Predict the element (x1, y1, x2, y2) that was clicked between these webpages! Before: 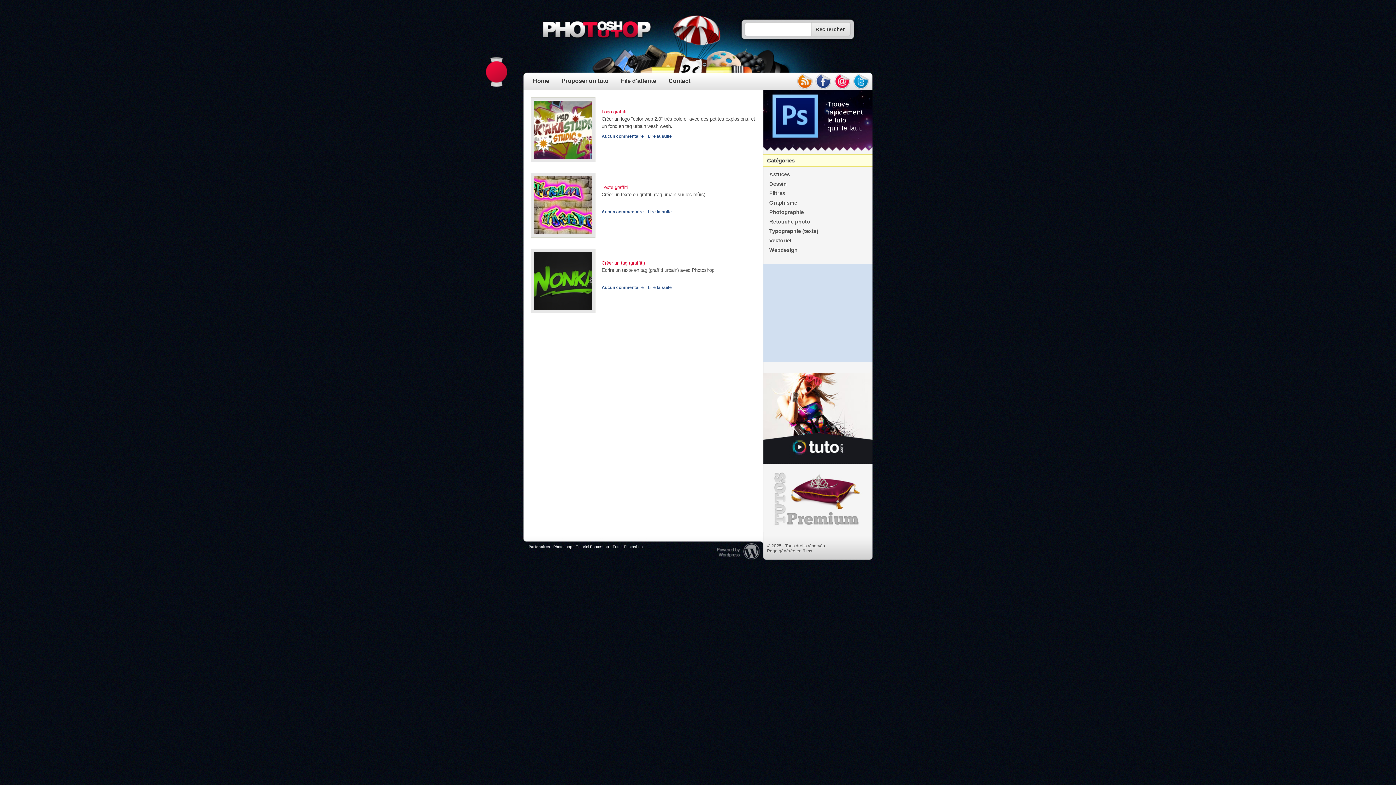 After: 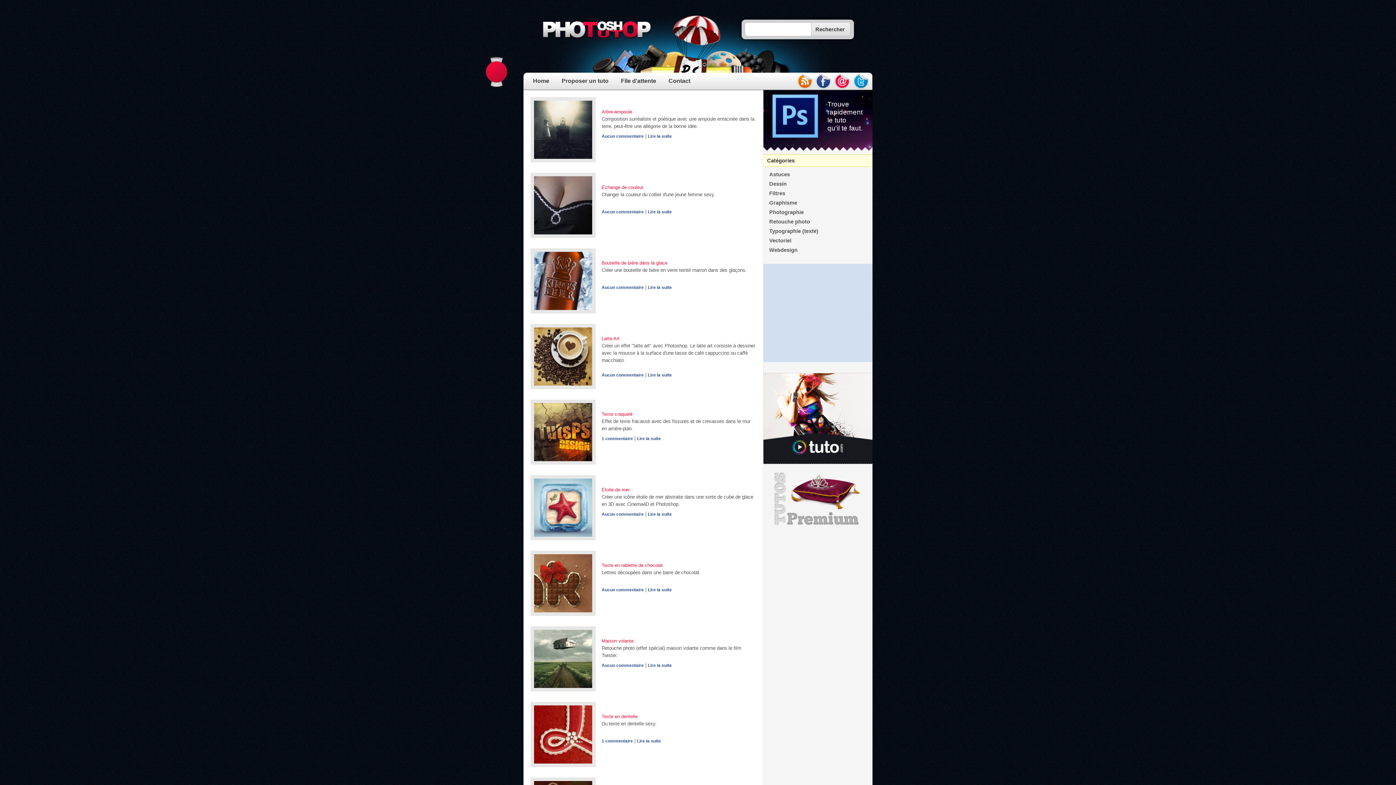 Action: bbox: (763, 466, 872, 532) label: Premium